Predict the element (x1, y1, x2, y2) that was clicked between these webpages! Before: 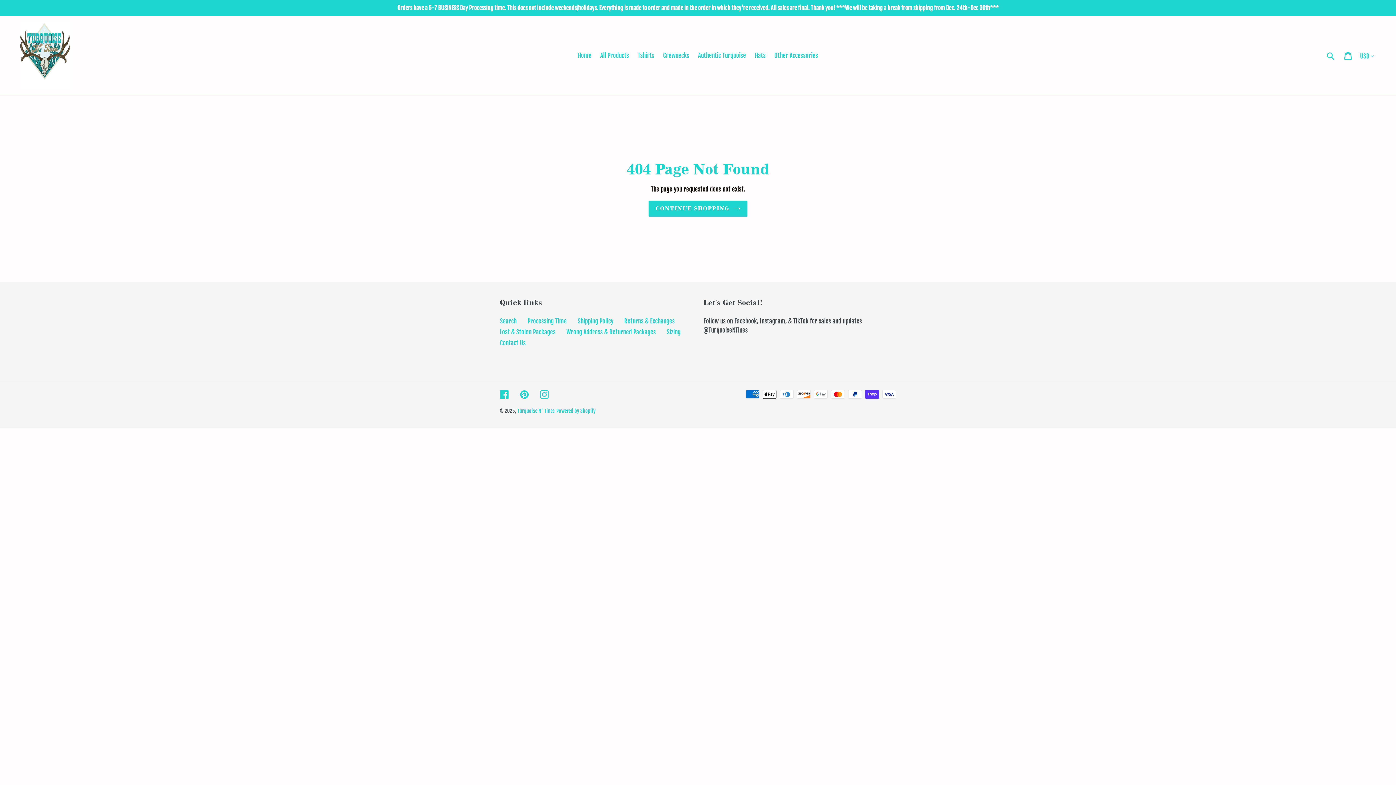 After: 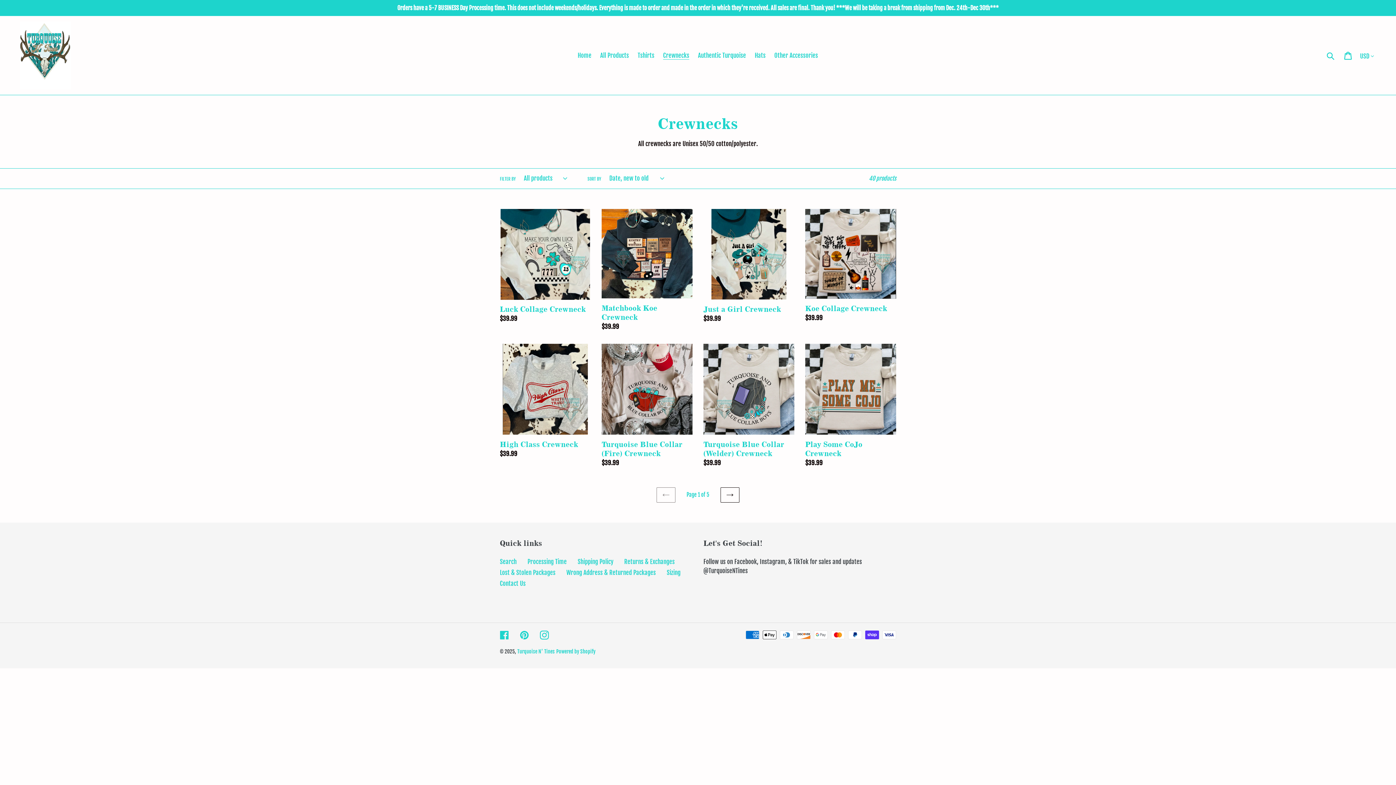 Action: bbox: (659, 49, 693, 61) label: Crewnecks